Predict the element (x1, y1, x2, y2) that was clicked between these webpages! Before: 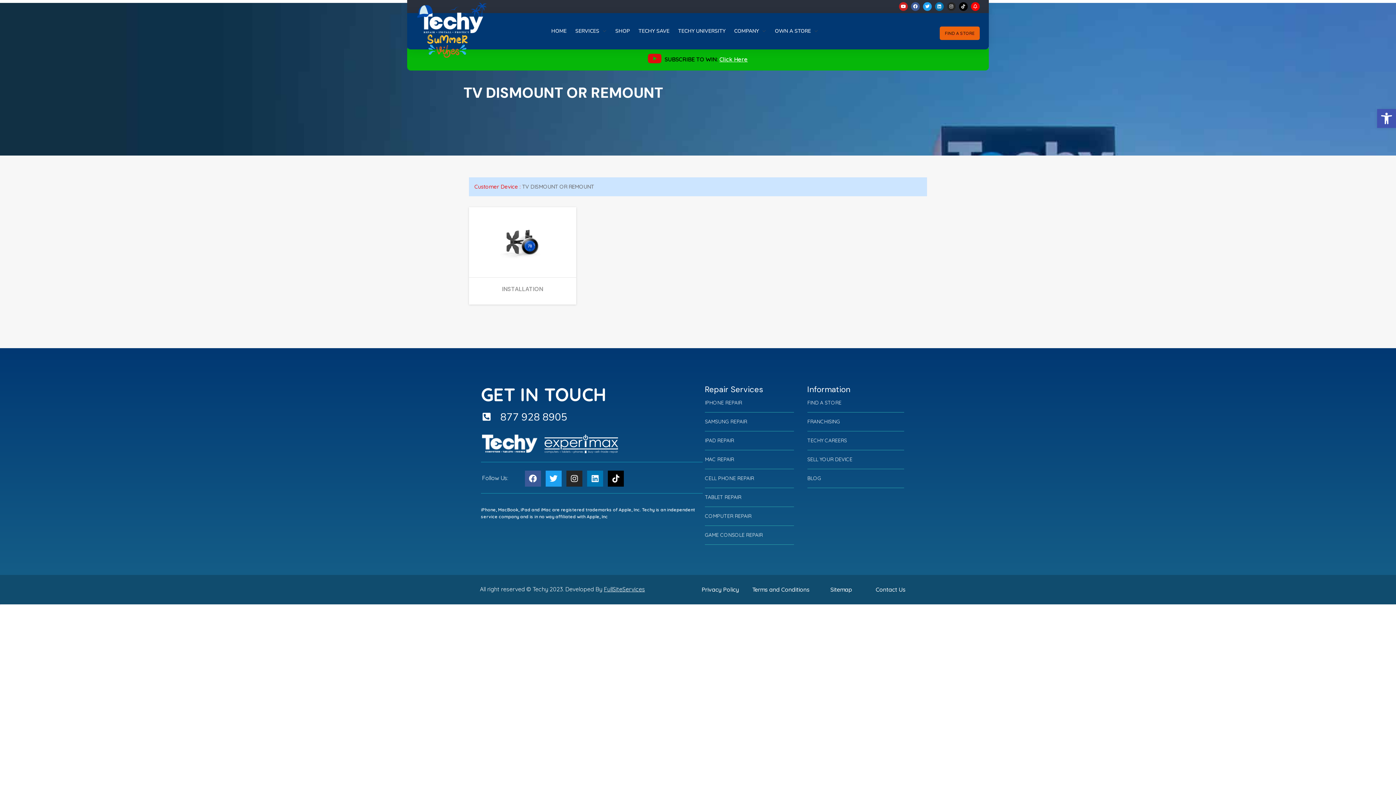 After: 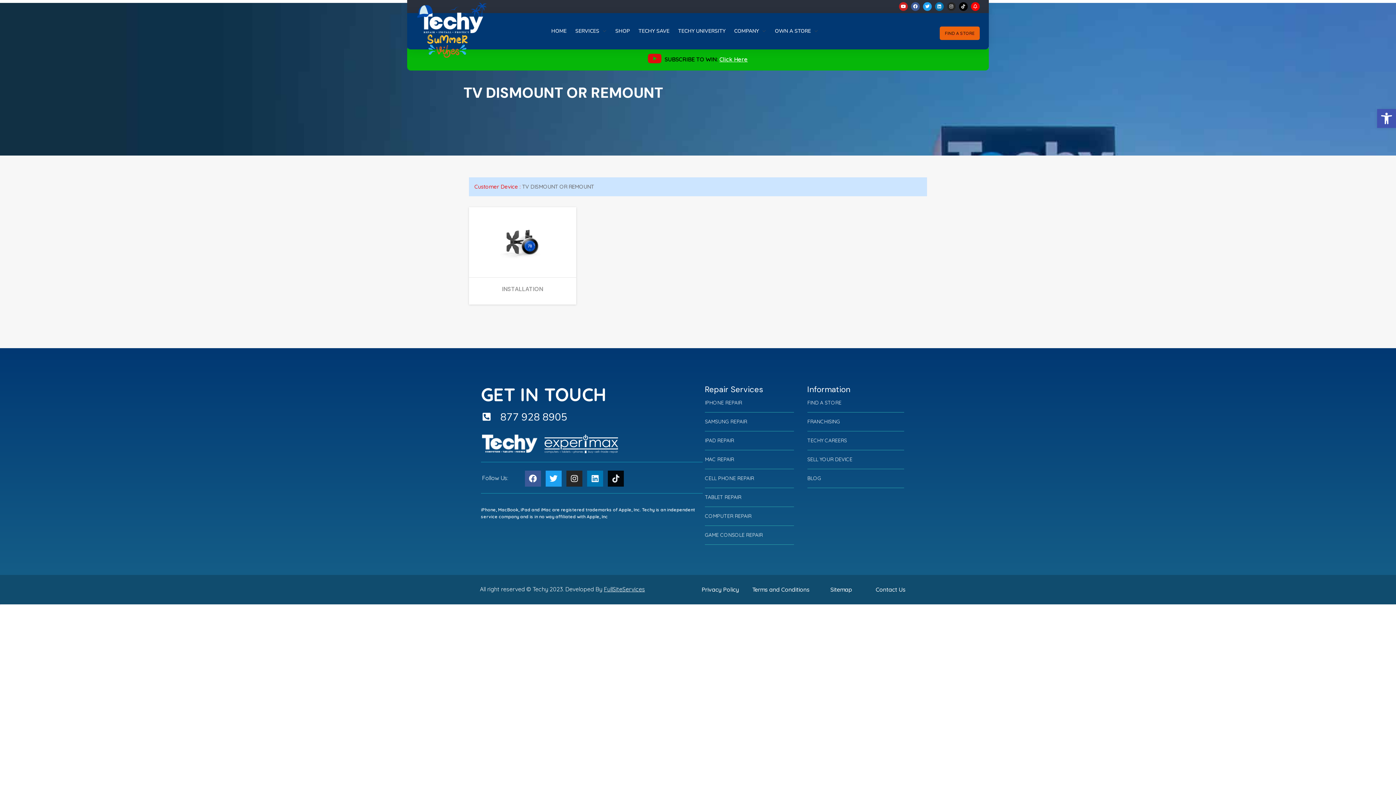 Action: label: Tiktok (opens in a new tab) bbox: (607, 470, 623, 486)